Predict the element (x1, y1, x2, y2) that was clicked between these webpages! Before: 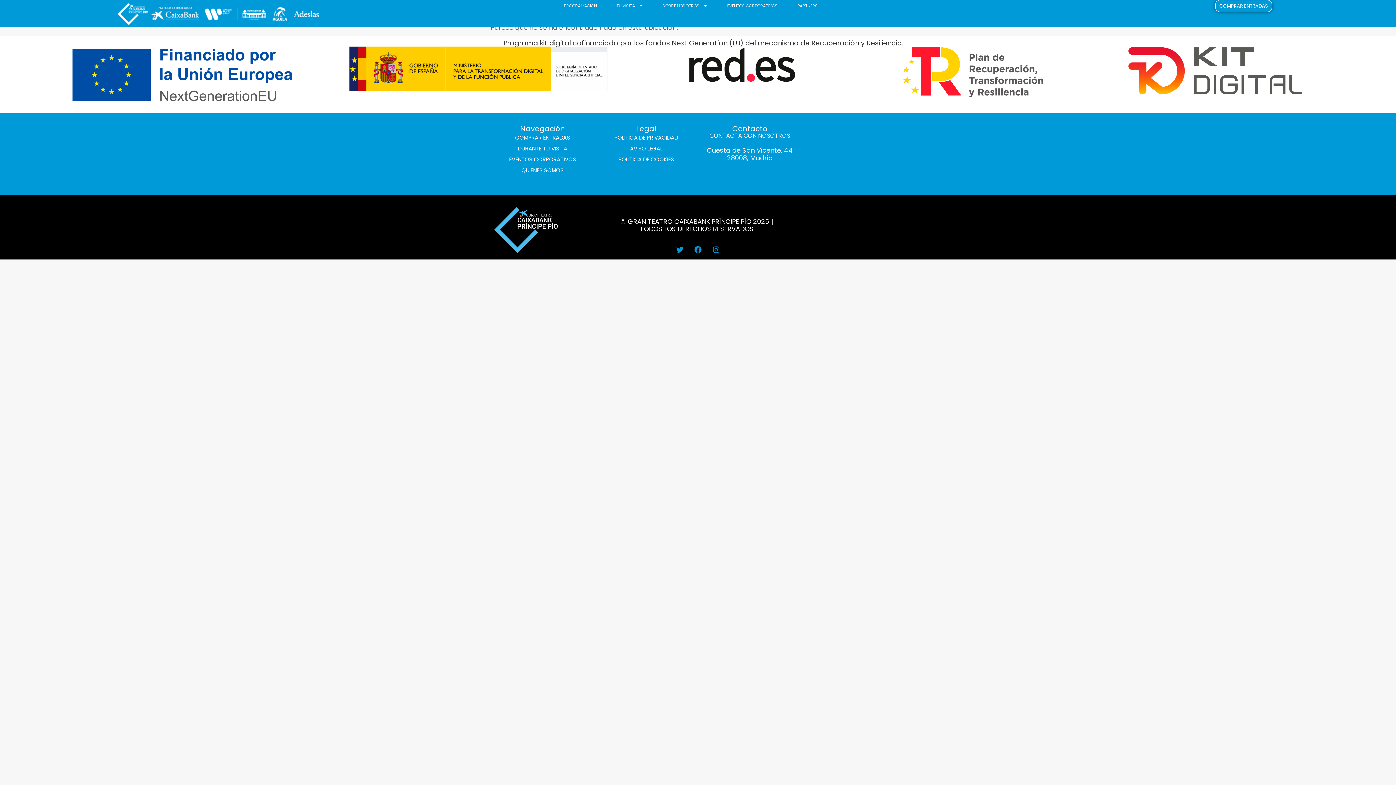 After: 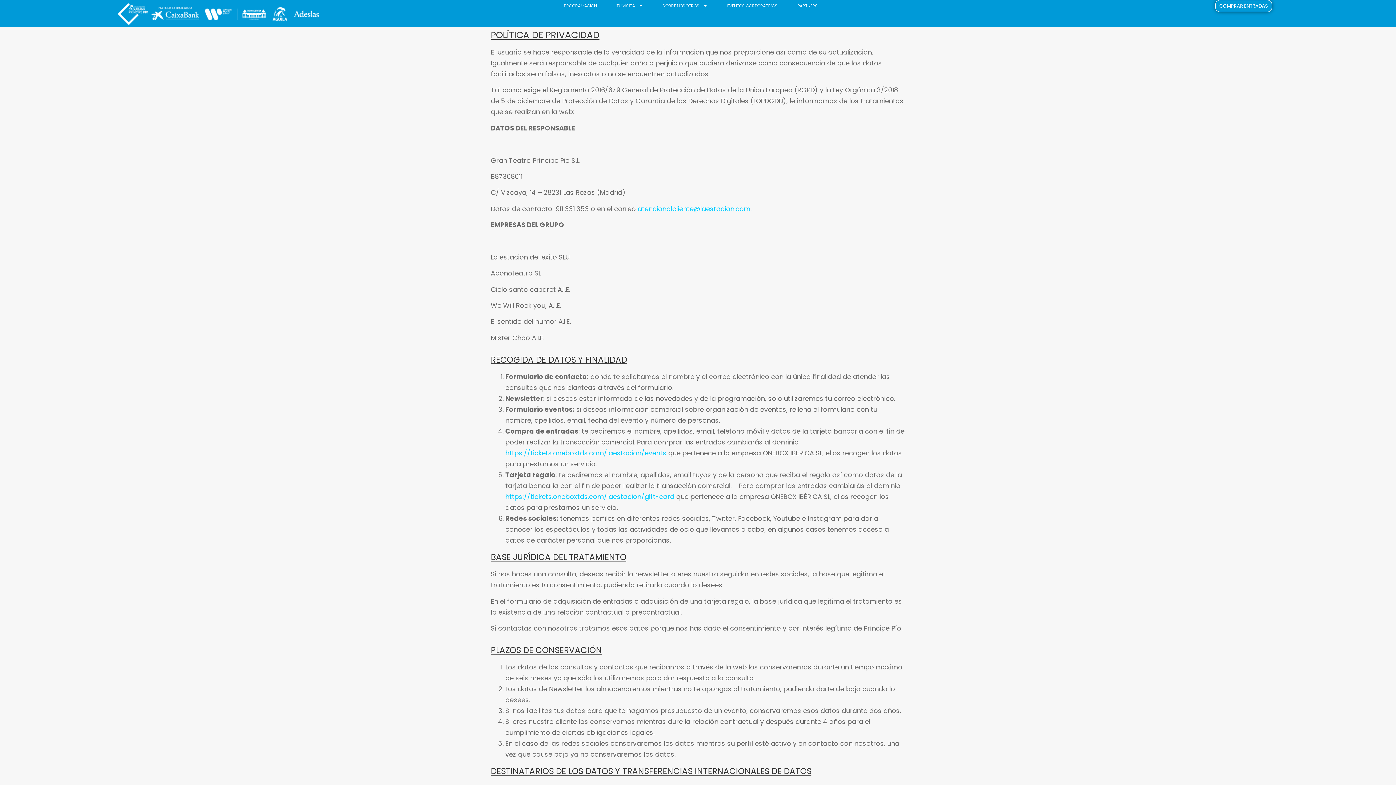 Action: bbox: (607, 132, 685, 143) label: POLITICA DE PRIVACIDAD